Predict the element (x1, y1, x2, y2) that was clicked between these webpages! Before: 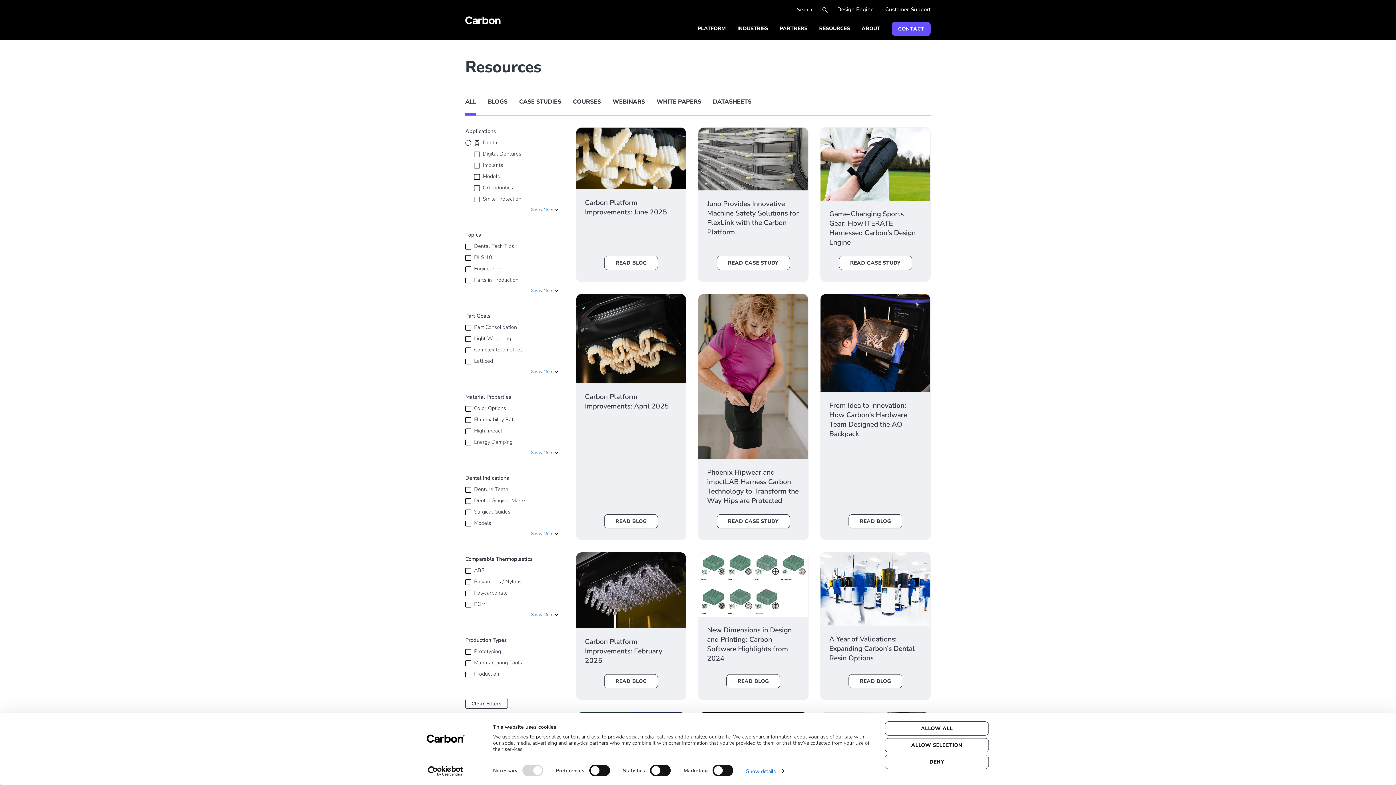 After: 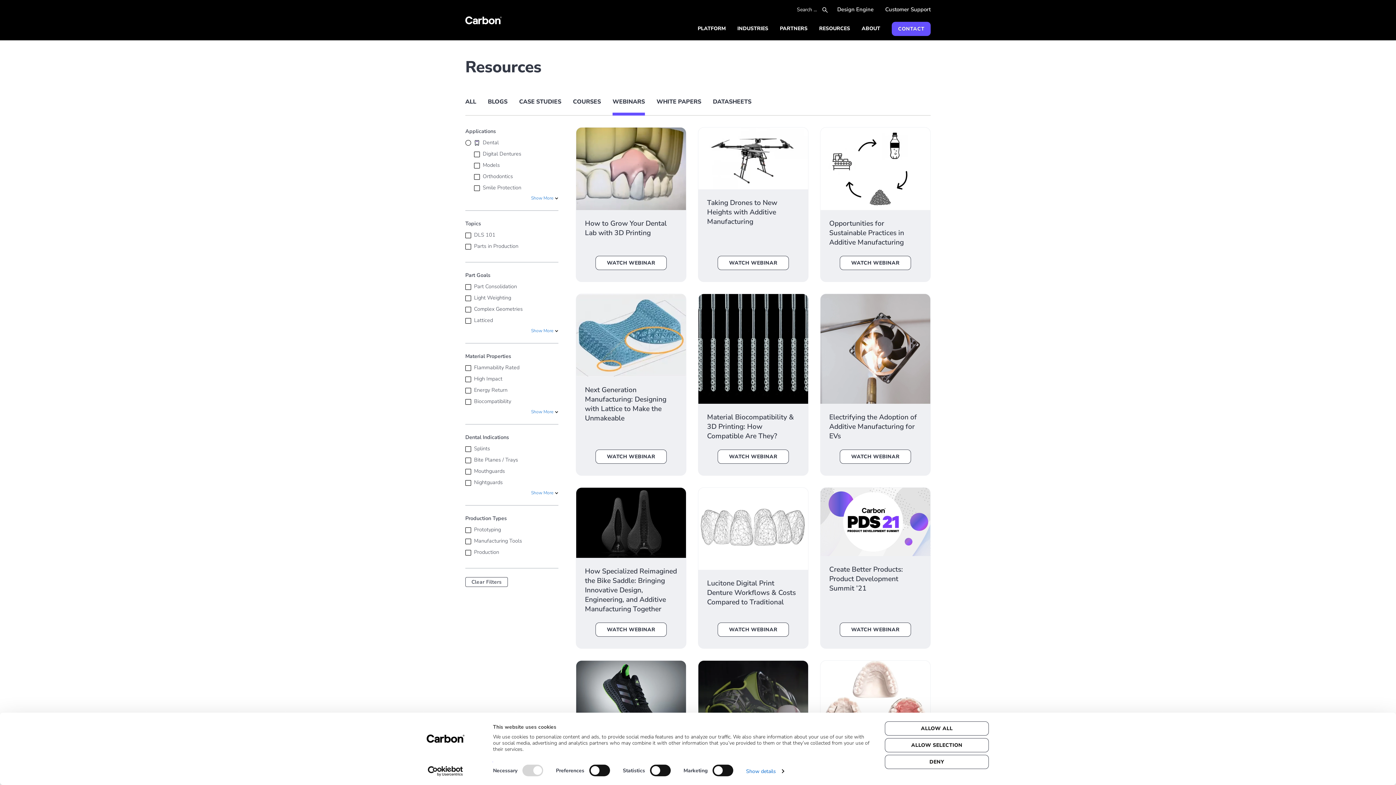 Action: bbox: (612, 91, 645, 112) label: WEBINARS